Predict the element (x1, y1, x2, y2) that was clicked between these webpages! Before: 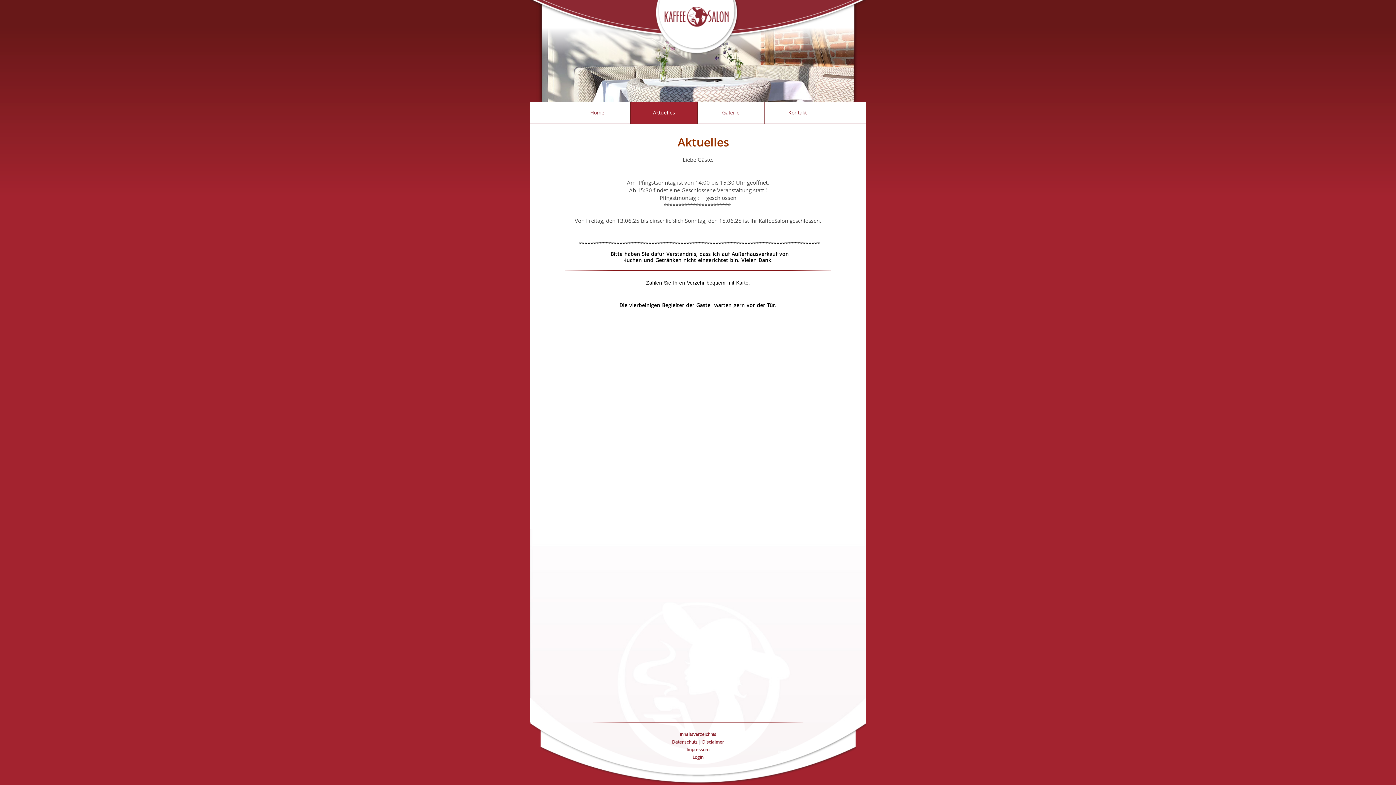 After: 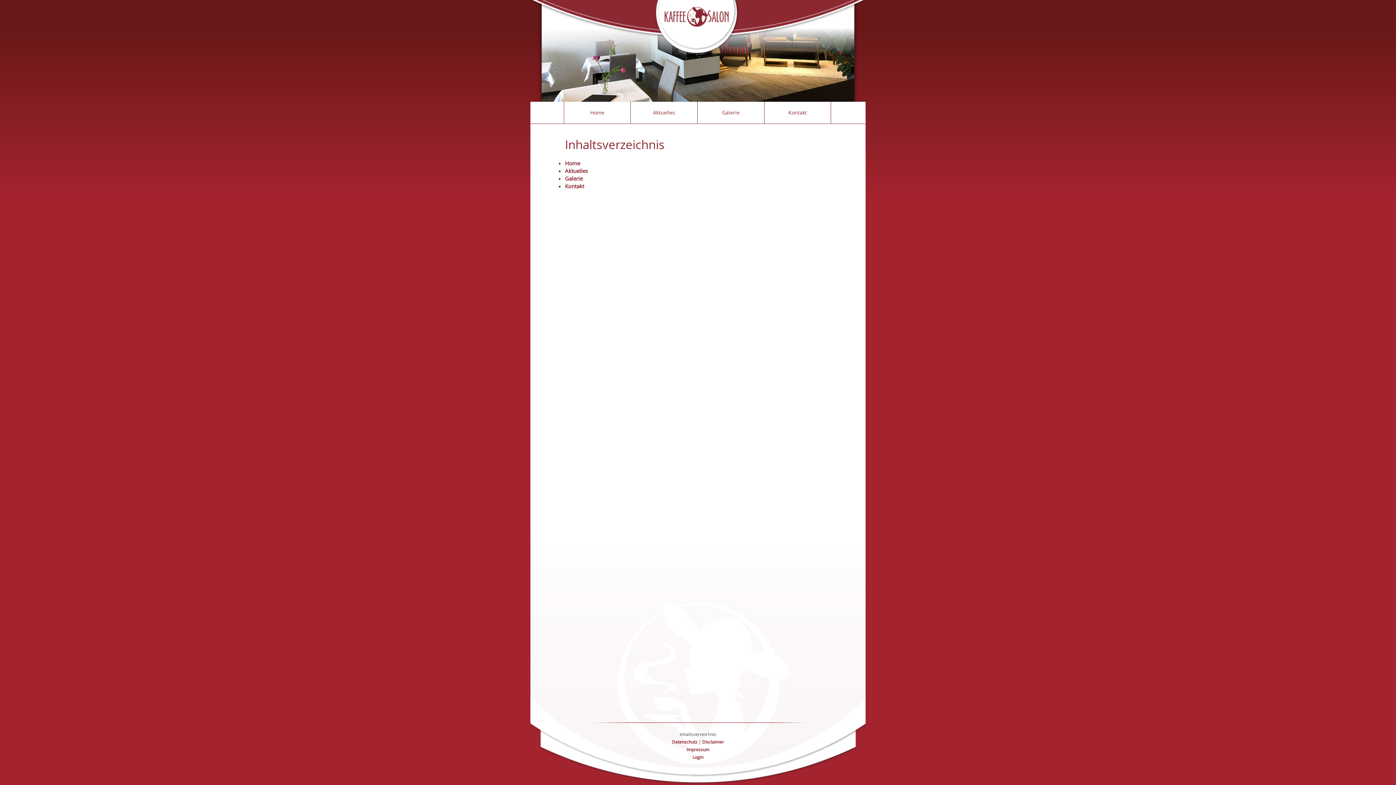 Action: bbox: (680, 731, 716, 737) label: Inhaltsverzeichnis